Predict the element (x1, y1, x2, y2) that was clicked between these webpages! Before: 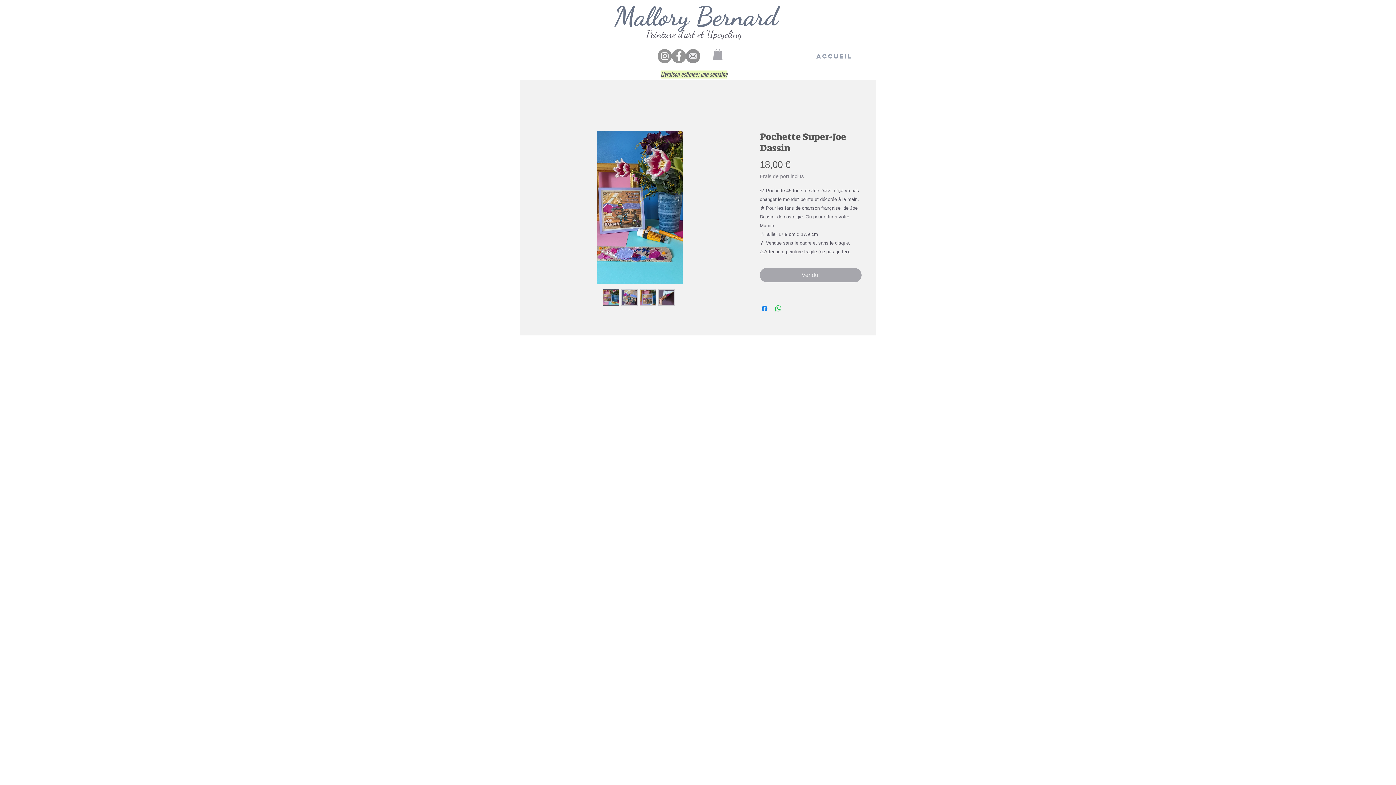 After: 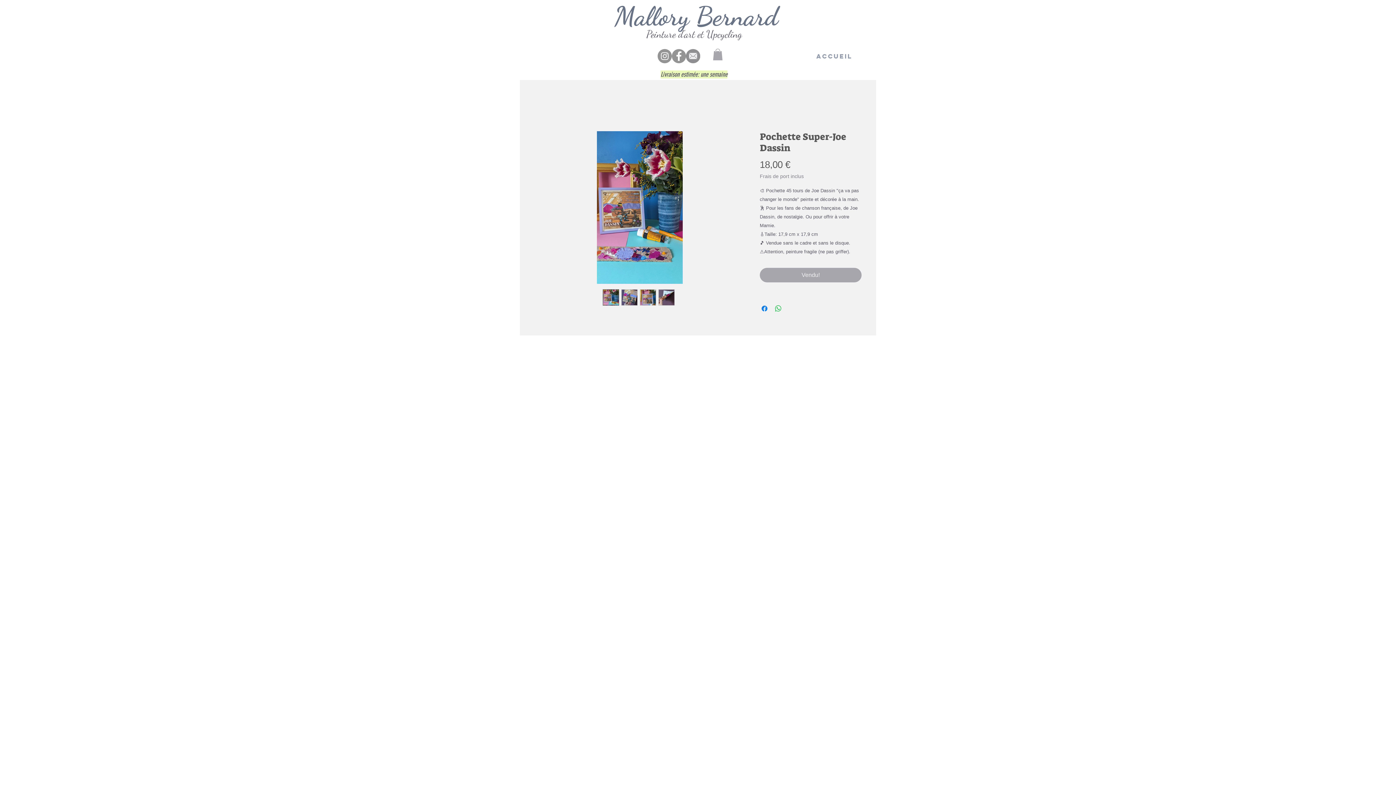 Action: bbox: (657, 49, 672, 63) label: Instagram - Gris Cercle